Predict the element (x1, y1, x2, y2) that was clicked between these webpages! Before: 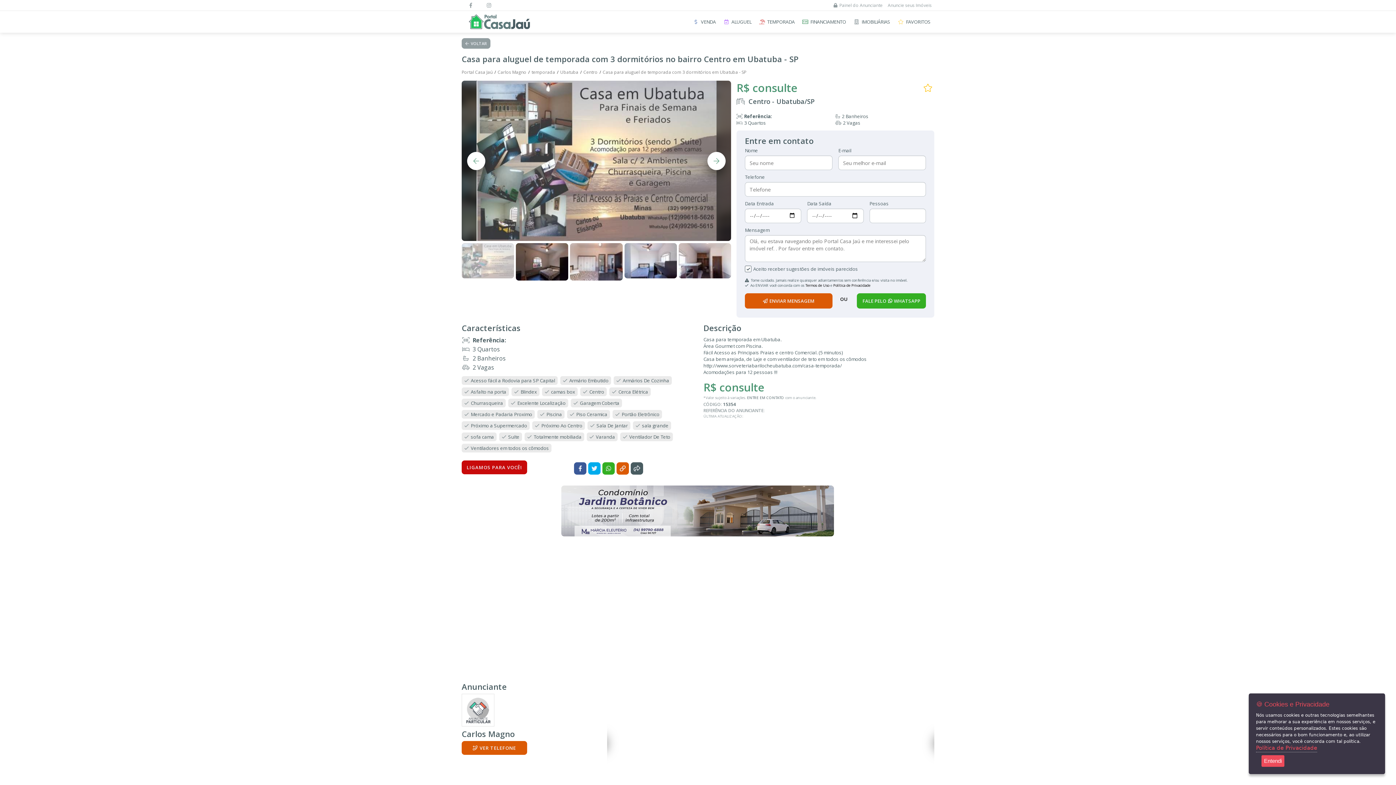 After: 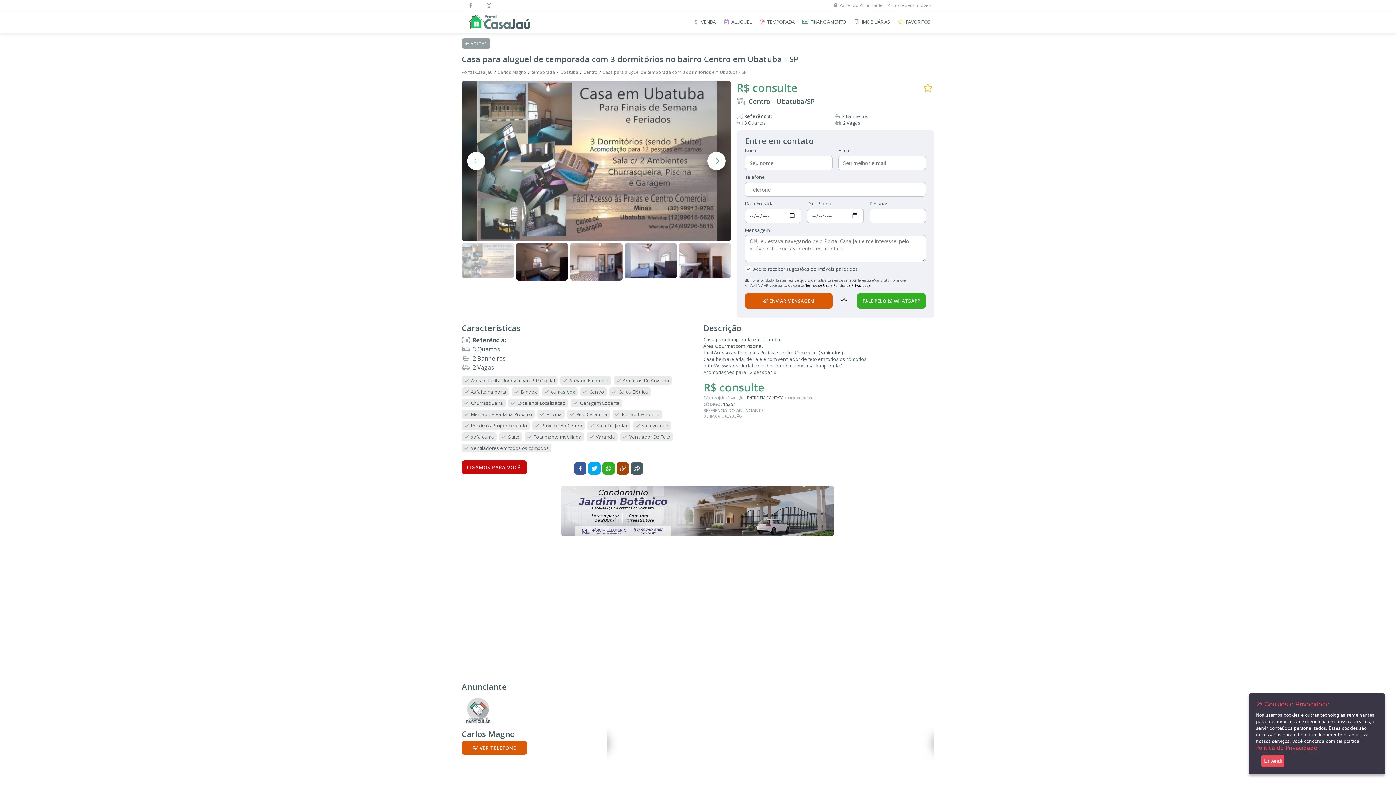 Action: bbox: (616, 462, 629, 474)